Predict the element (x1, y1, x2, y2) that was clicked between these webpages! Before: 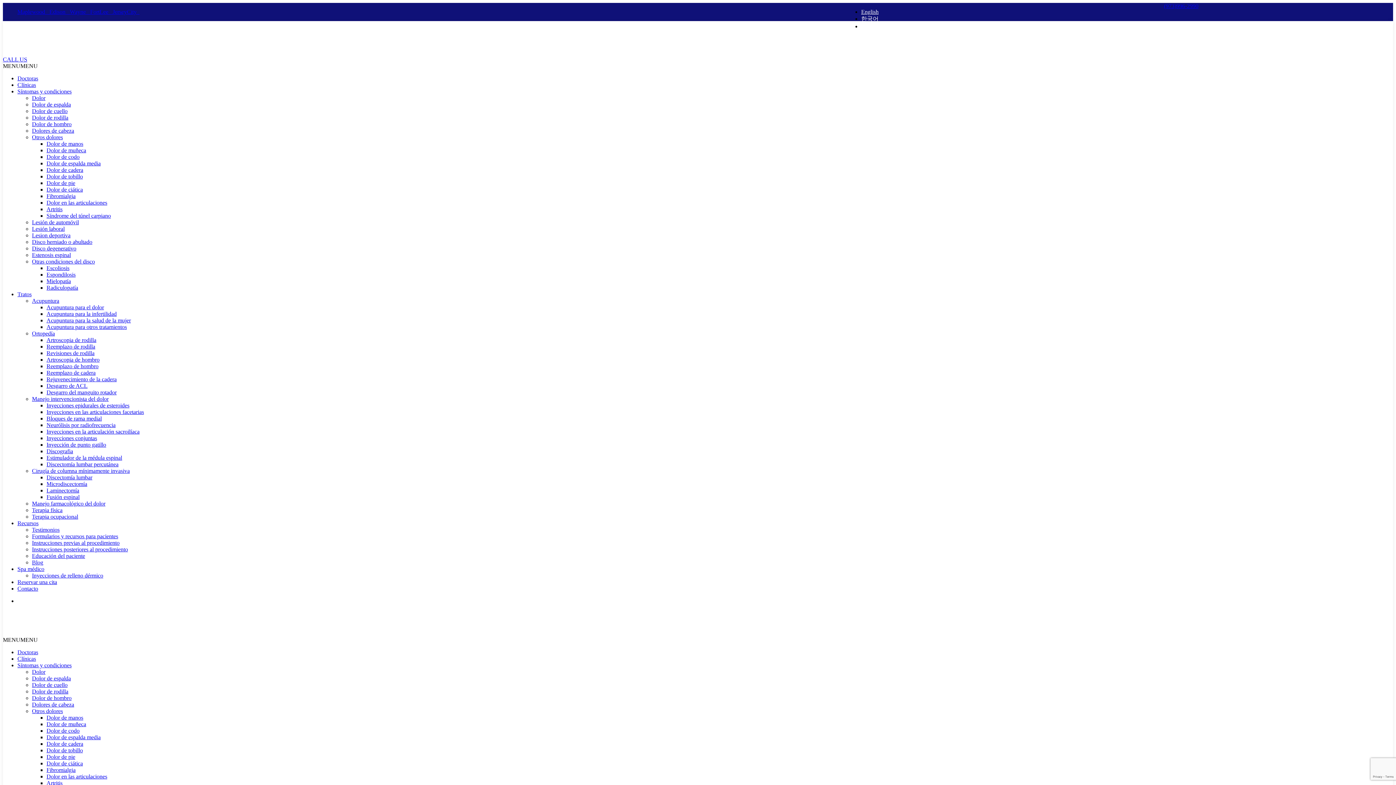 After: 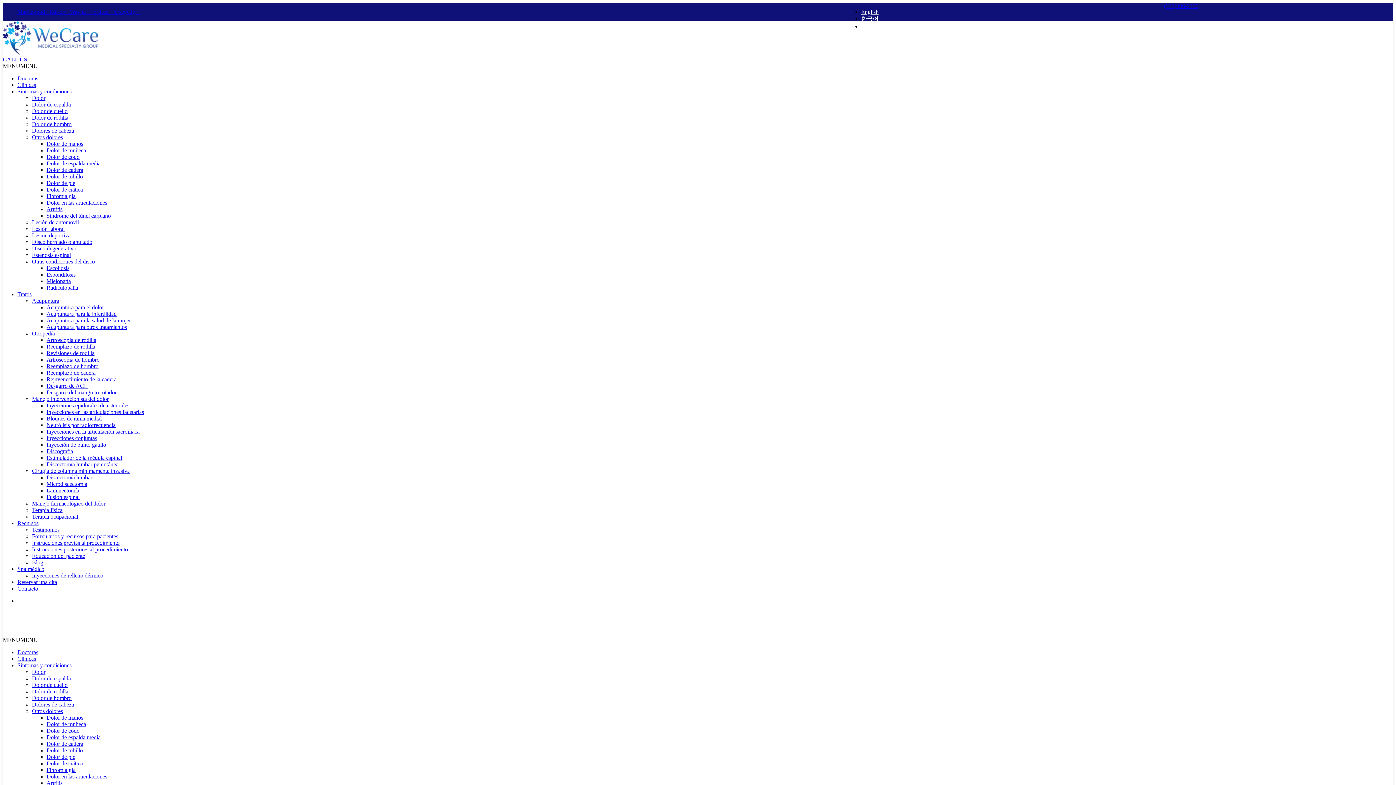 Action: label: Inyecciones conjuntas bbox: (46, 435, 97, 441)